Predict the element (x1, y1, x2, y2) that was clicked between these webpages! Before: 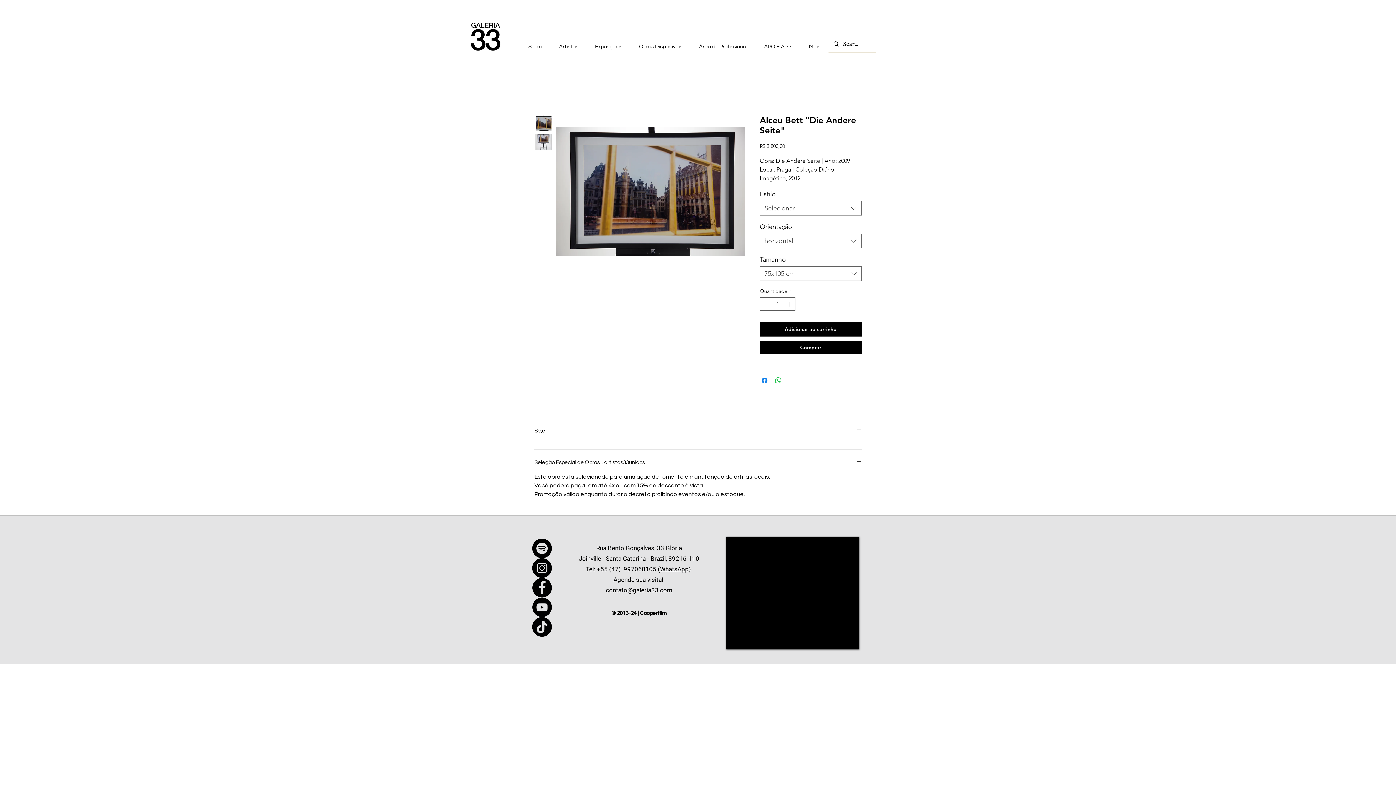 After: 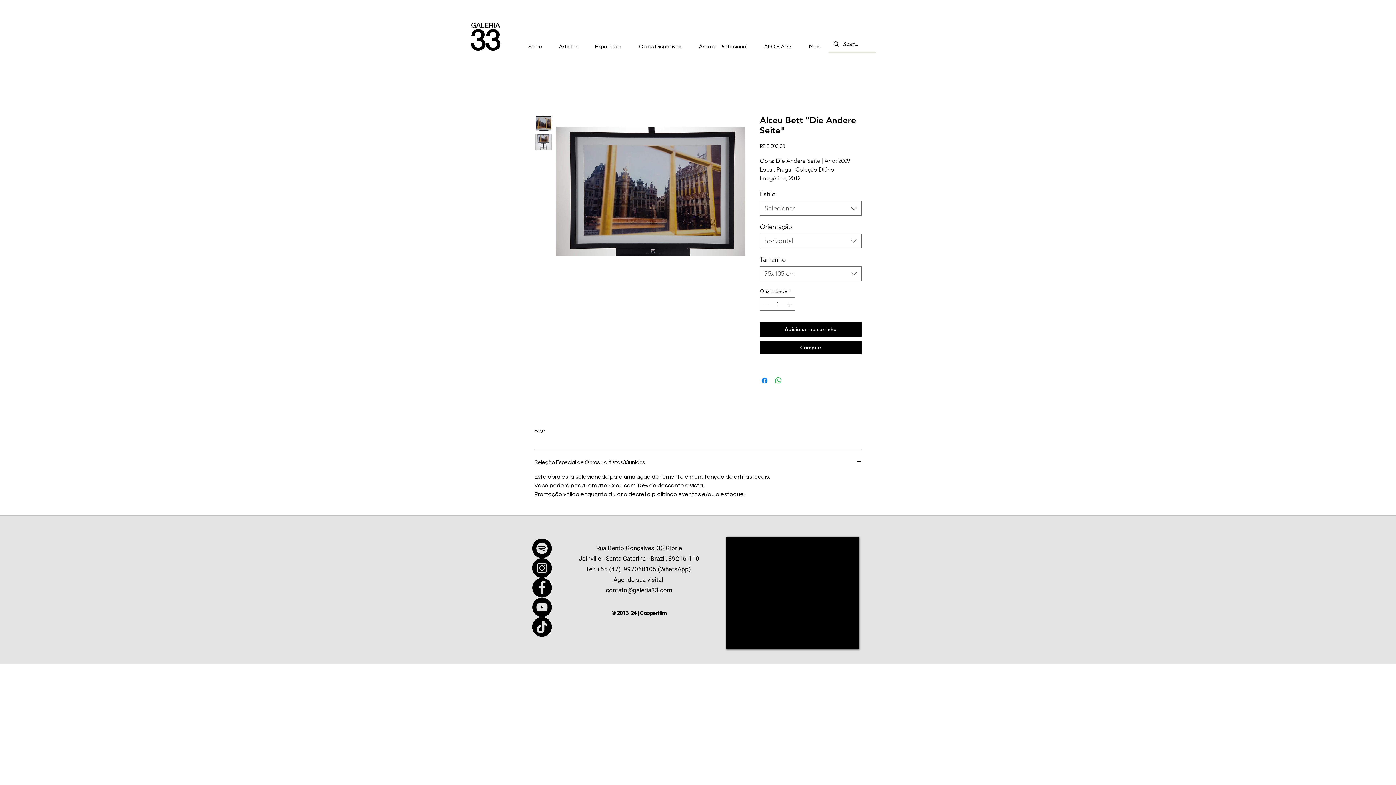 Action: bbox: (535, 133, 552, 150)